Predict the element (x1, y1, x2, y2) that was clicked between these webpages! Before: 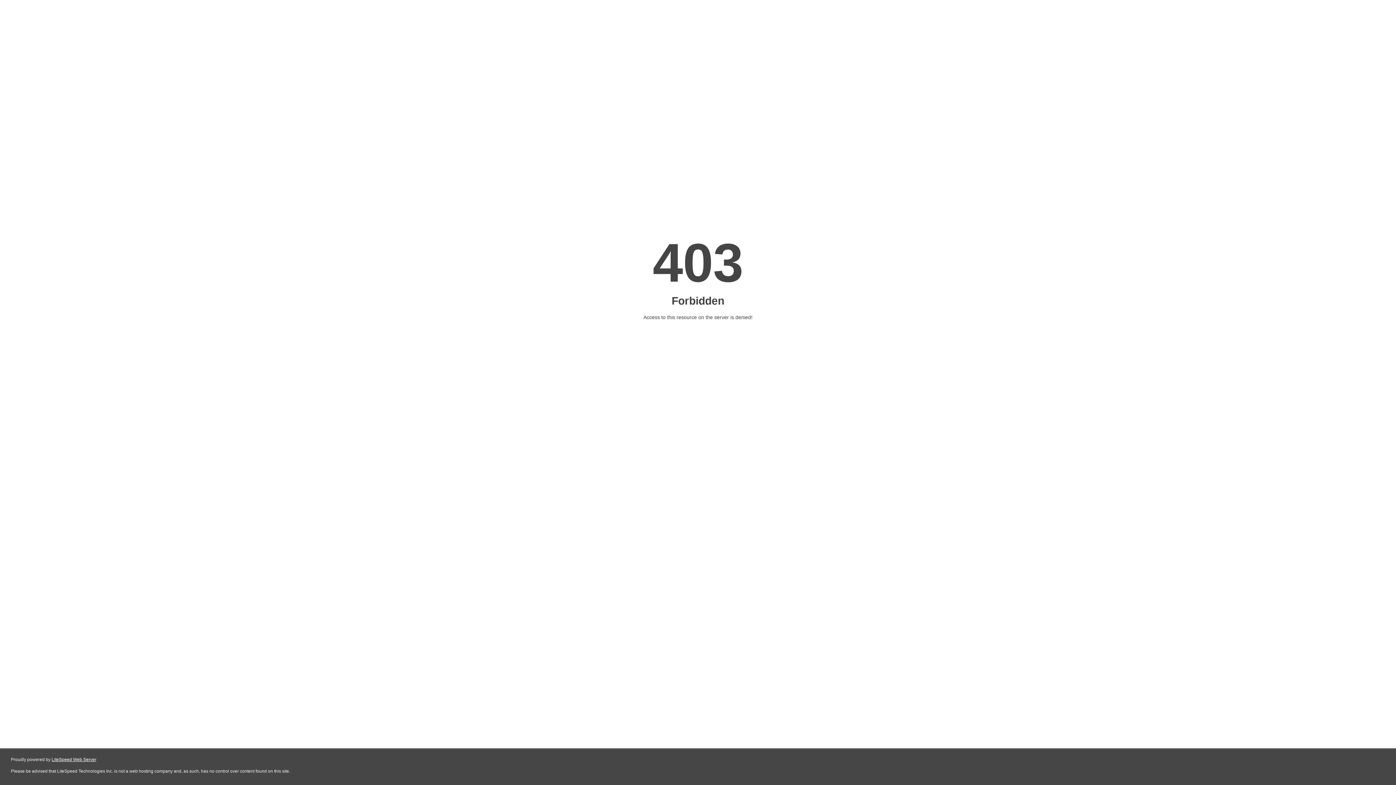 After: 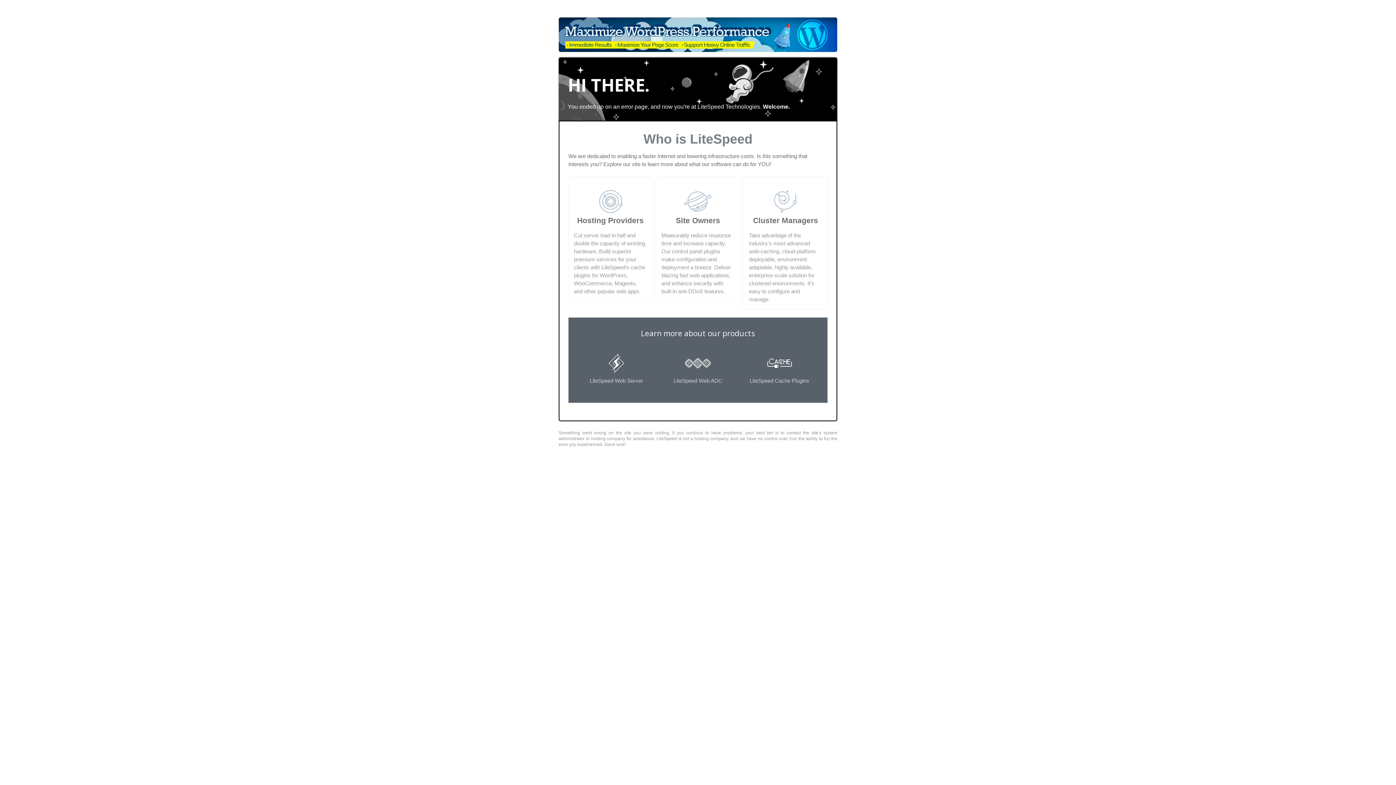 Action: bbox: (51, 757, 96, 762) label: LiteSpeed Web Server